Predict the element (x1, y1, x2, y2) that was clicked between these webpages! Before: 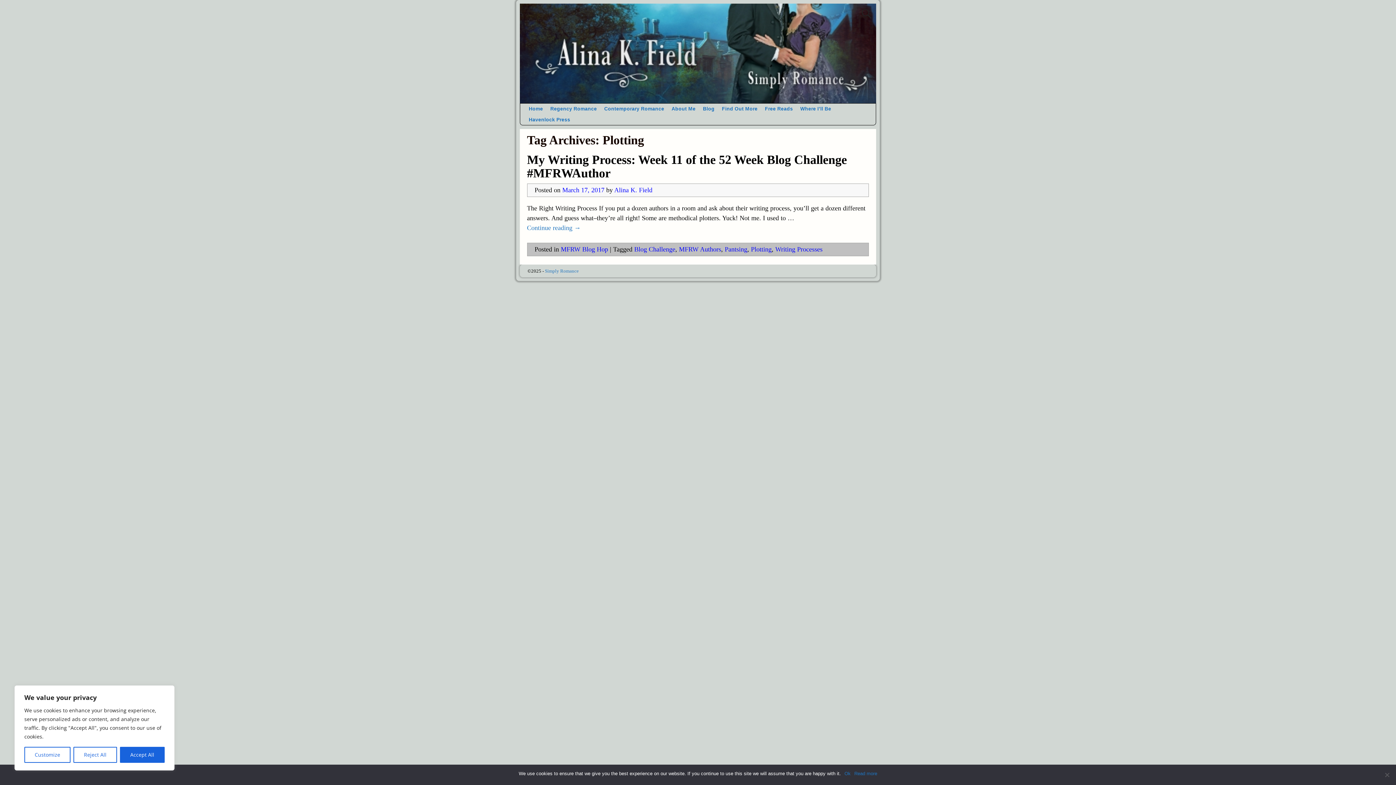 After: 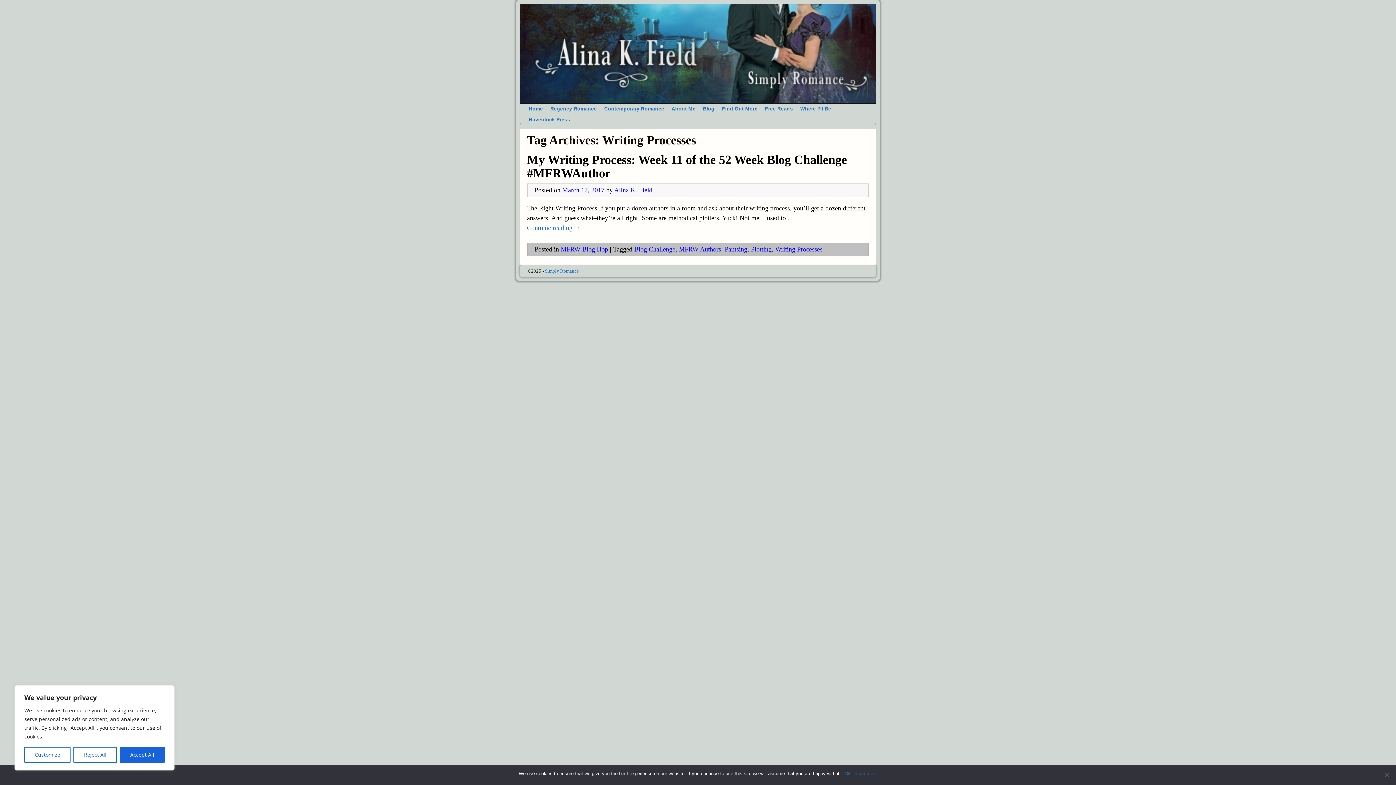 Action: label: Writing Processes bbox: (775, 245, 822, 253)